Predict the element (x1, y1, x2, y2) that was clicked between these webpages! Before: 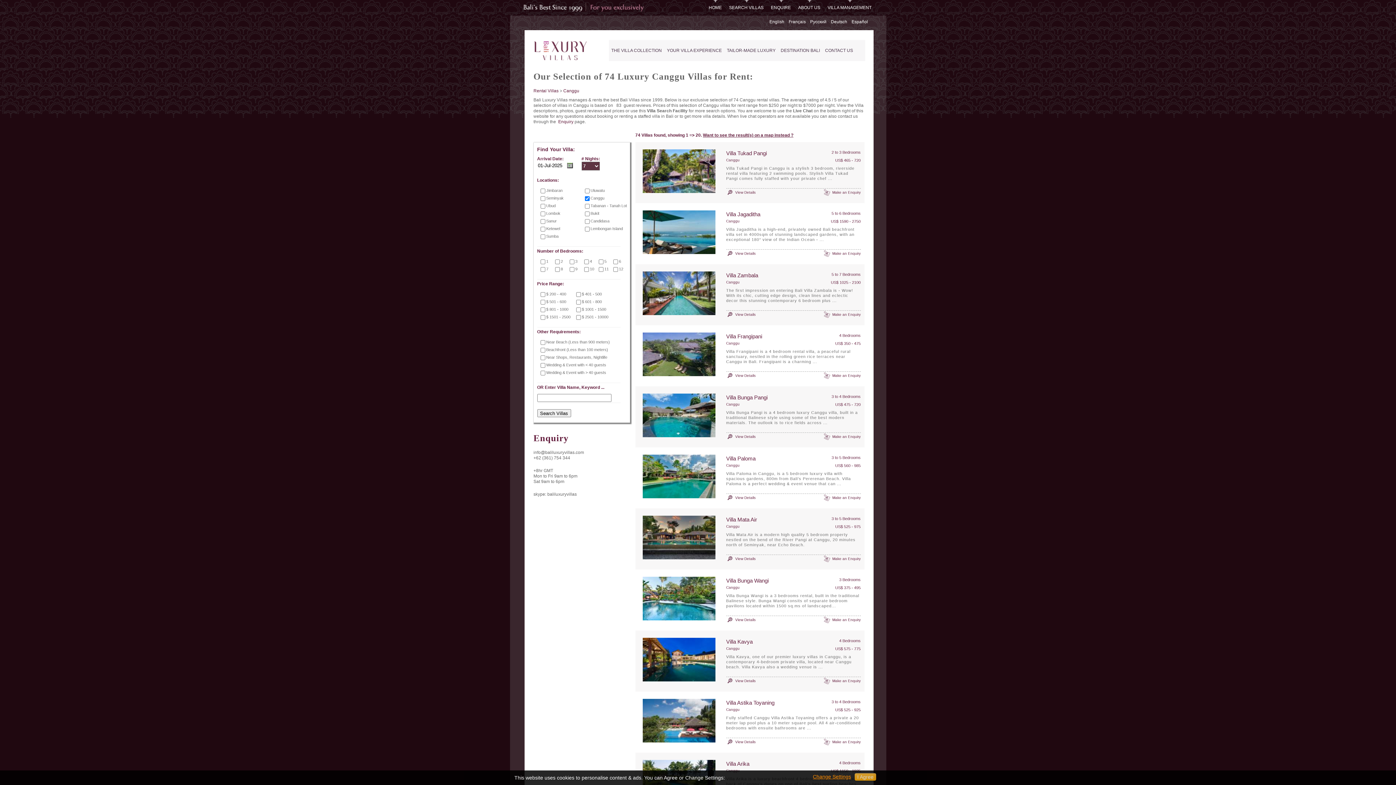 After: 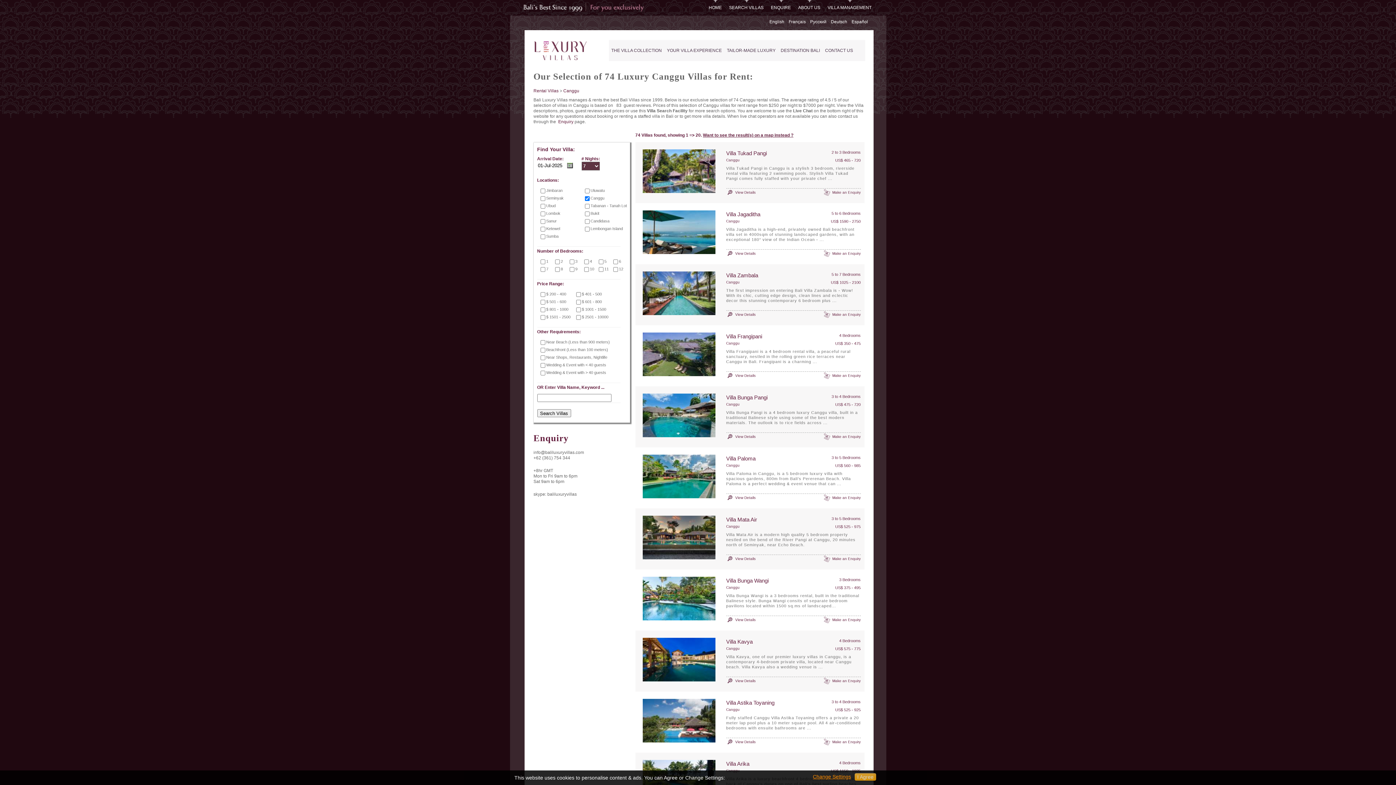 Action: bbox: (769, 19, 784, 24) label: English